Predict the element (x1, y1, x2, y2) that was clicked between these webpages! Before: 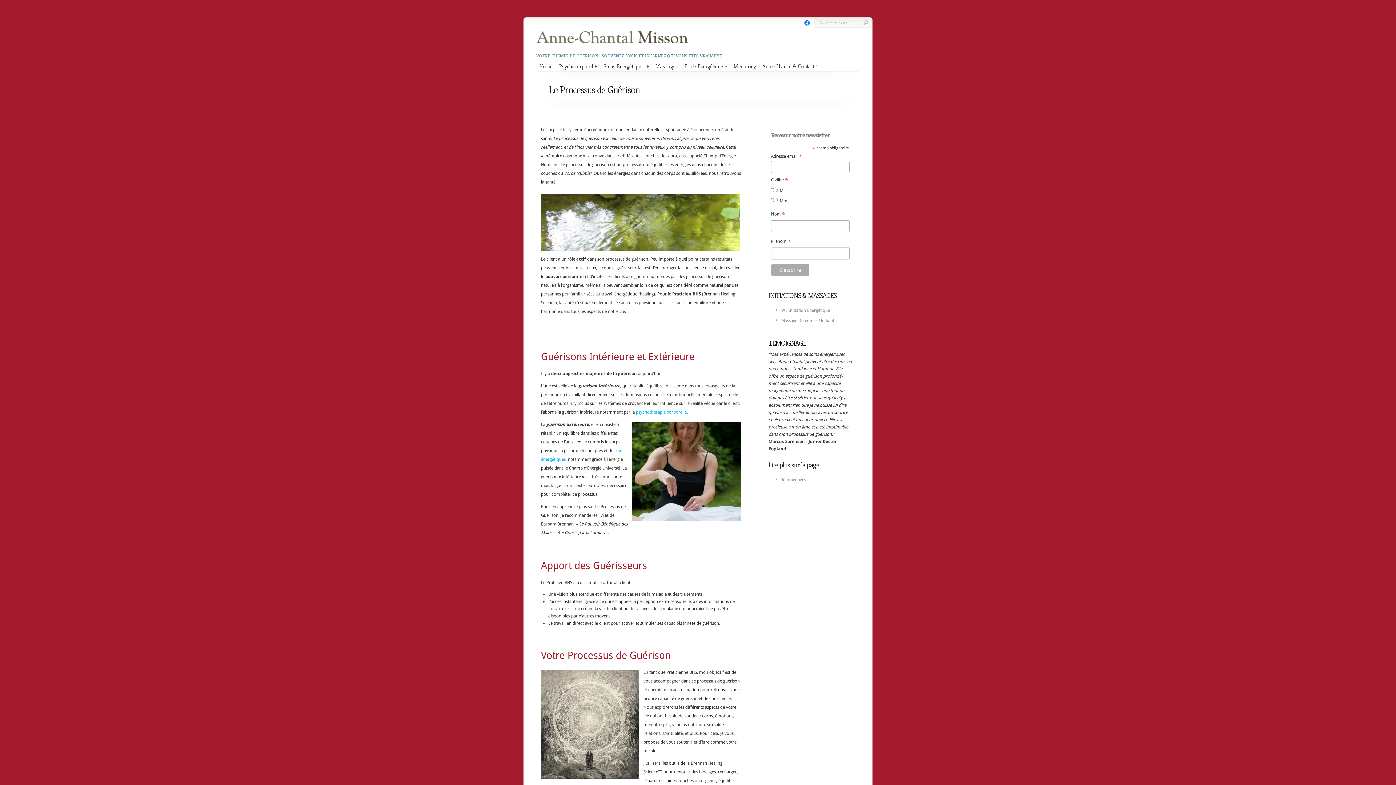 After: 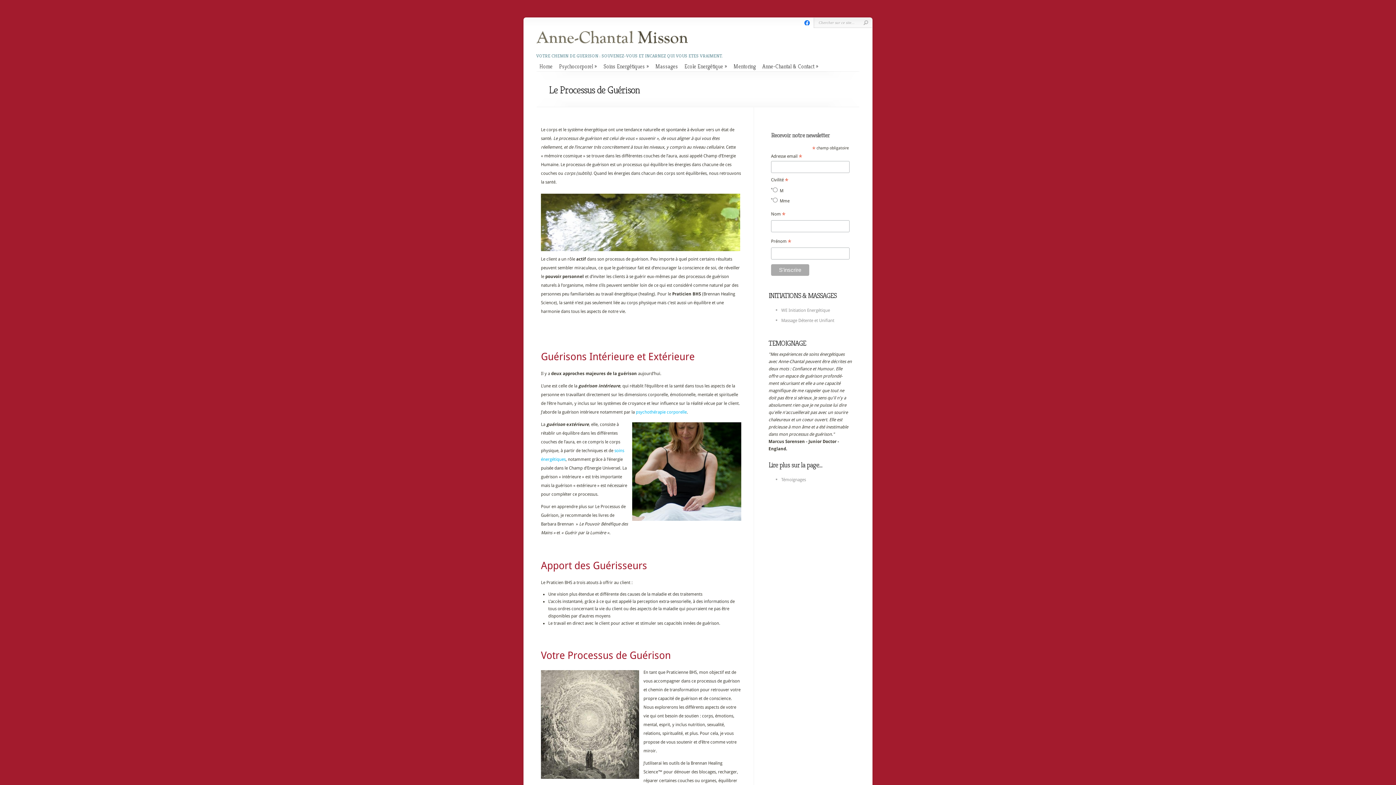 Action: bbox: (803, 21, 810, 26)